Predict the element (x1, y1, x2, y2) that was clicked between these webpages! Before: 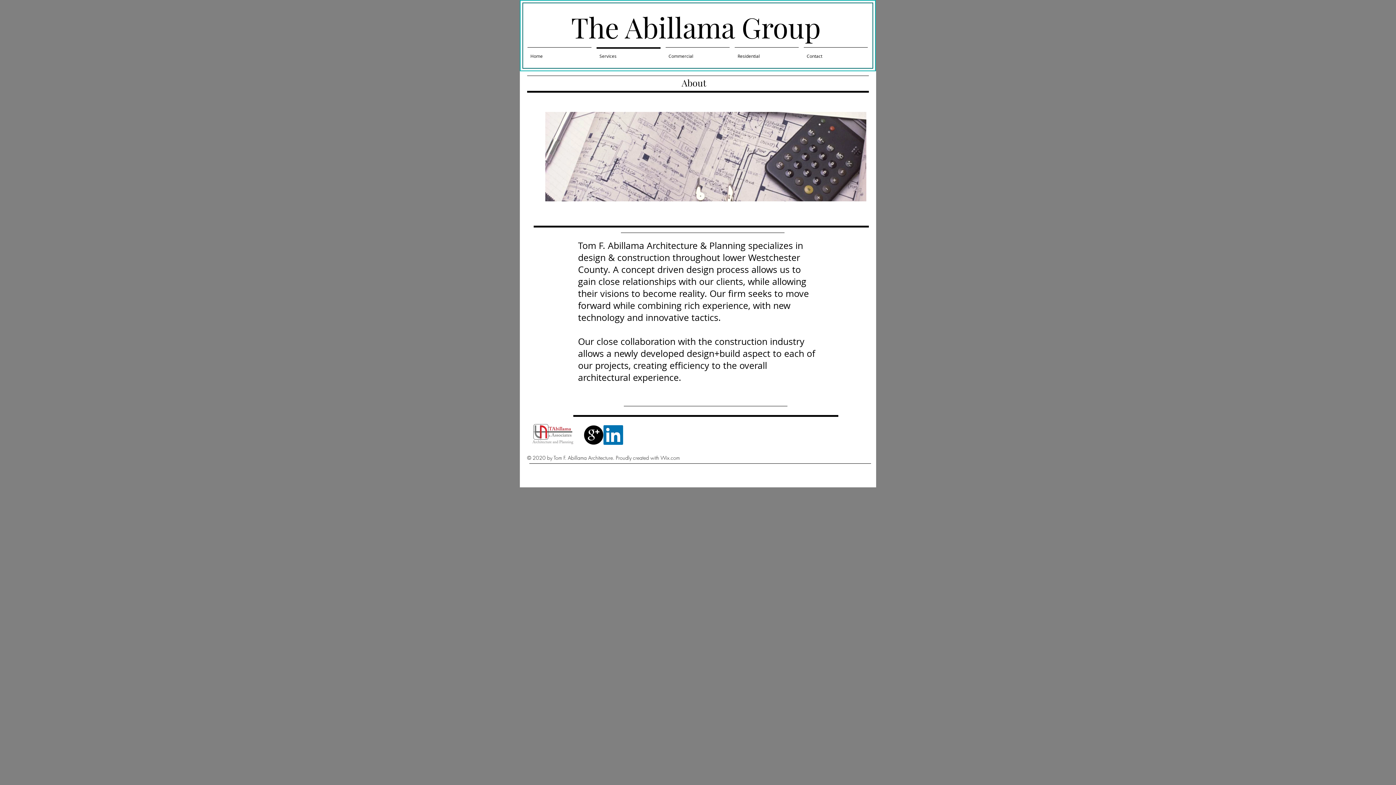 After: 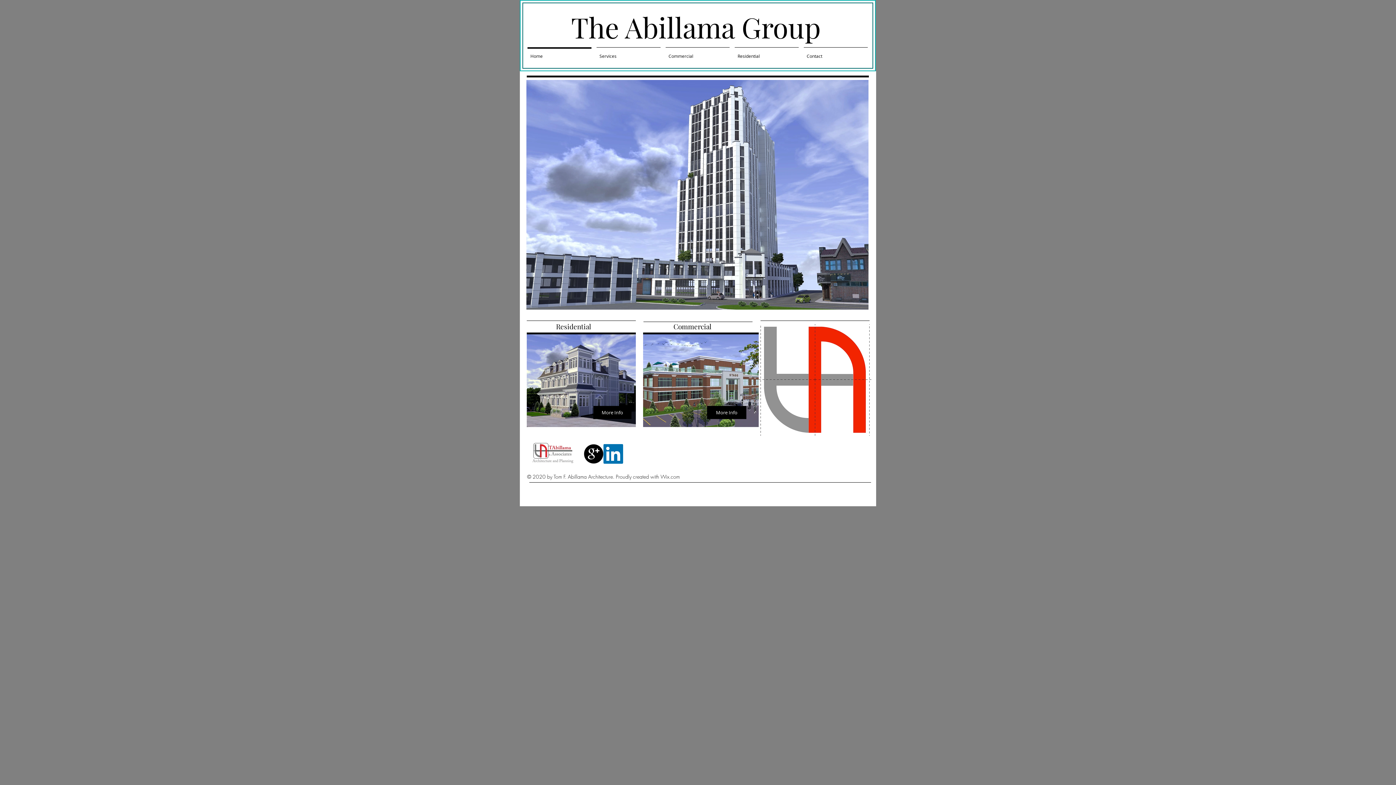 Action: bbox: (525, 47, 594, 58) label: Home